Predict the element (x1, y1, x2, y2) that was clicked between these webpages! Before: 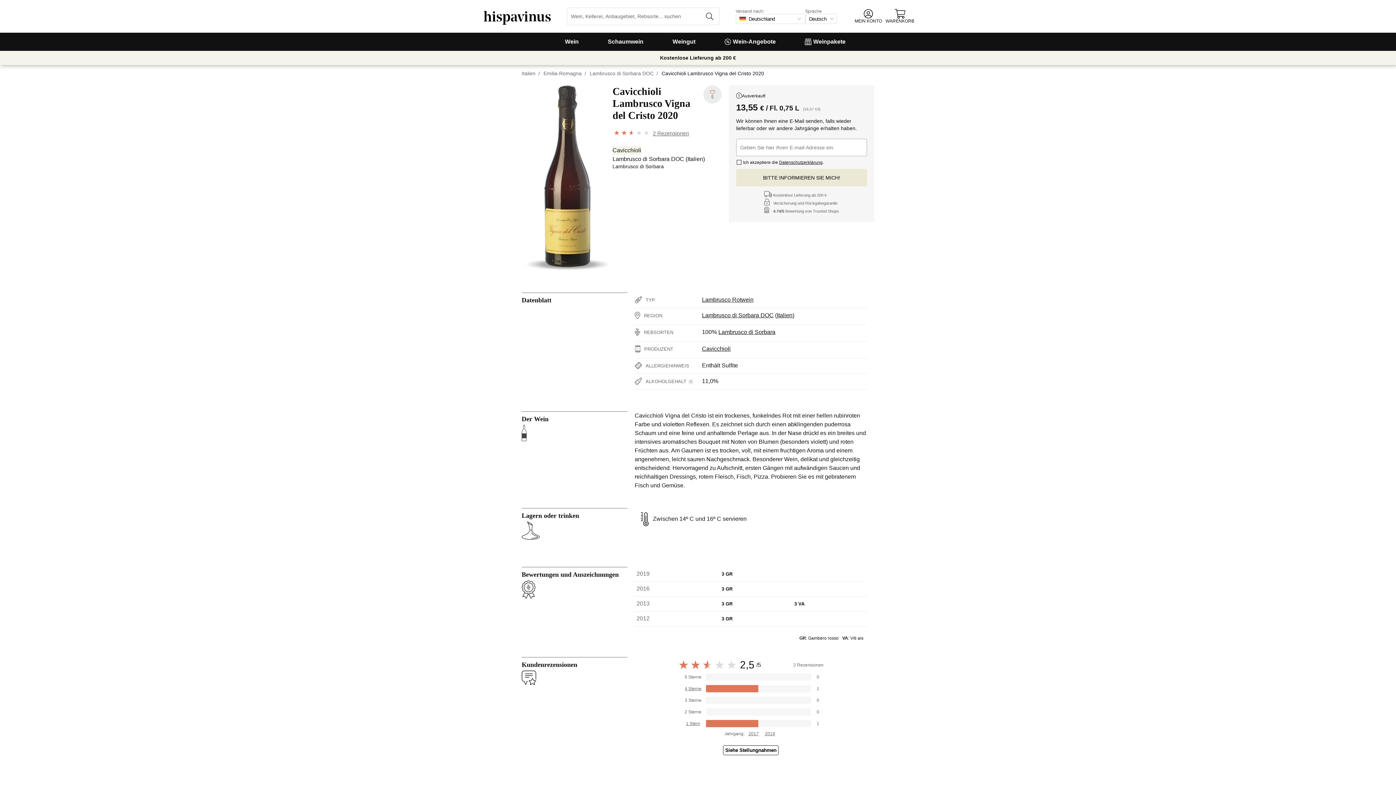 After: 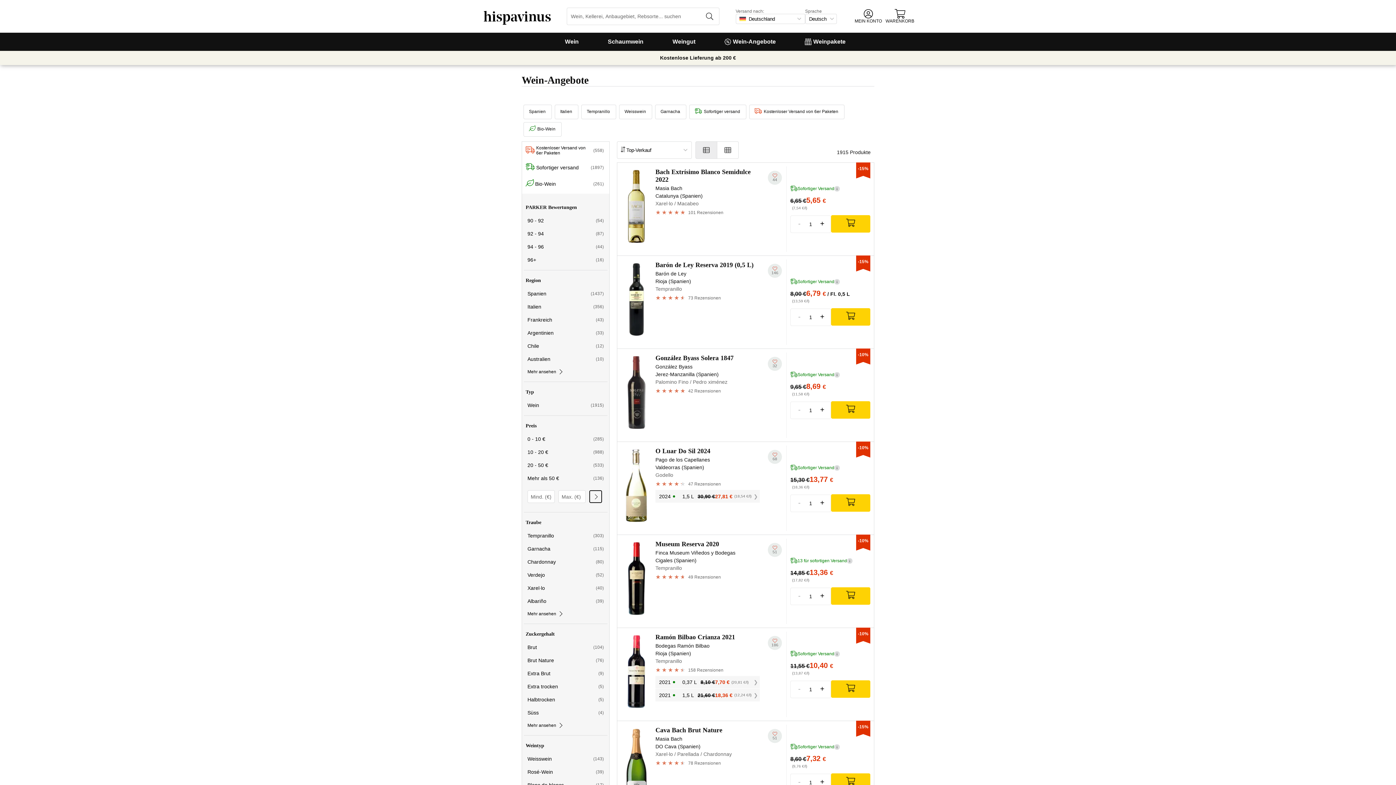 Action: bbox: (710, 32, 790, 50) label: Wein-Angebote